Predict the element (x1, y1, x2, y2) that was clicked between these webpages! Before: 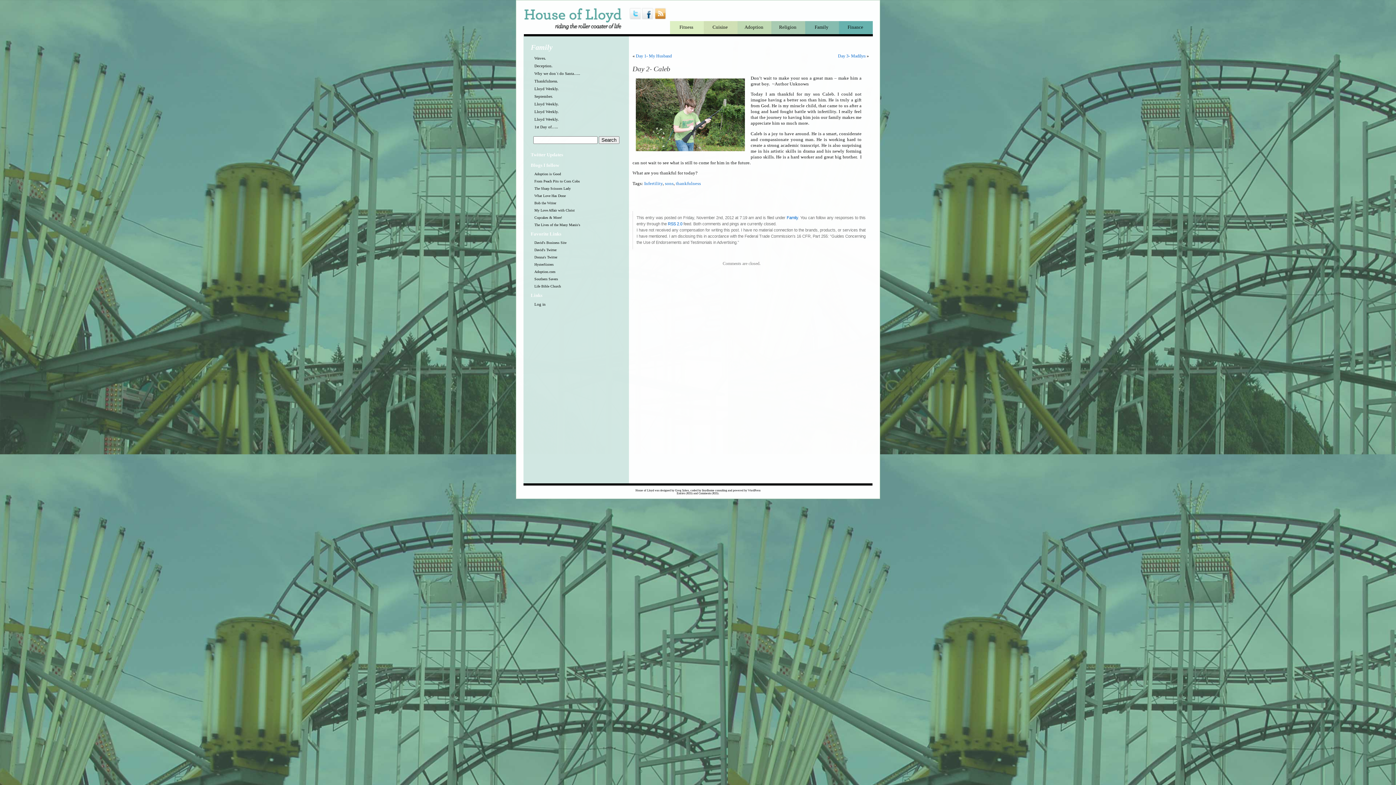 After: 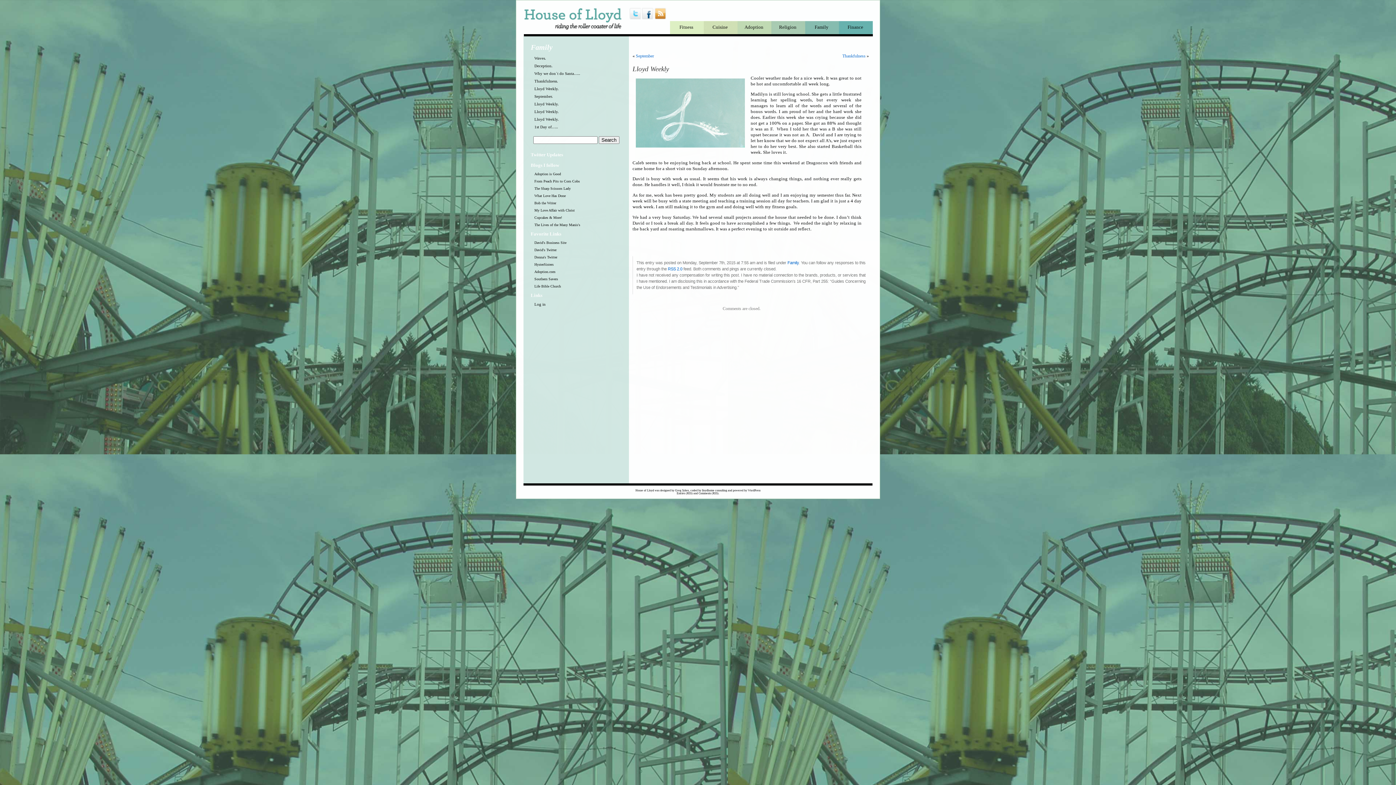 Action: bbox: (534, 86, 558, 90) label: Lloyd Weekly.